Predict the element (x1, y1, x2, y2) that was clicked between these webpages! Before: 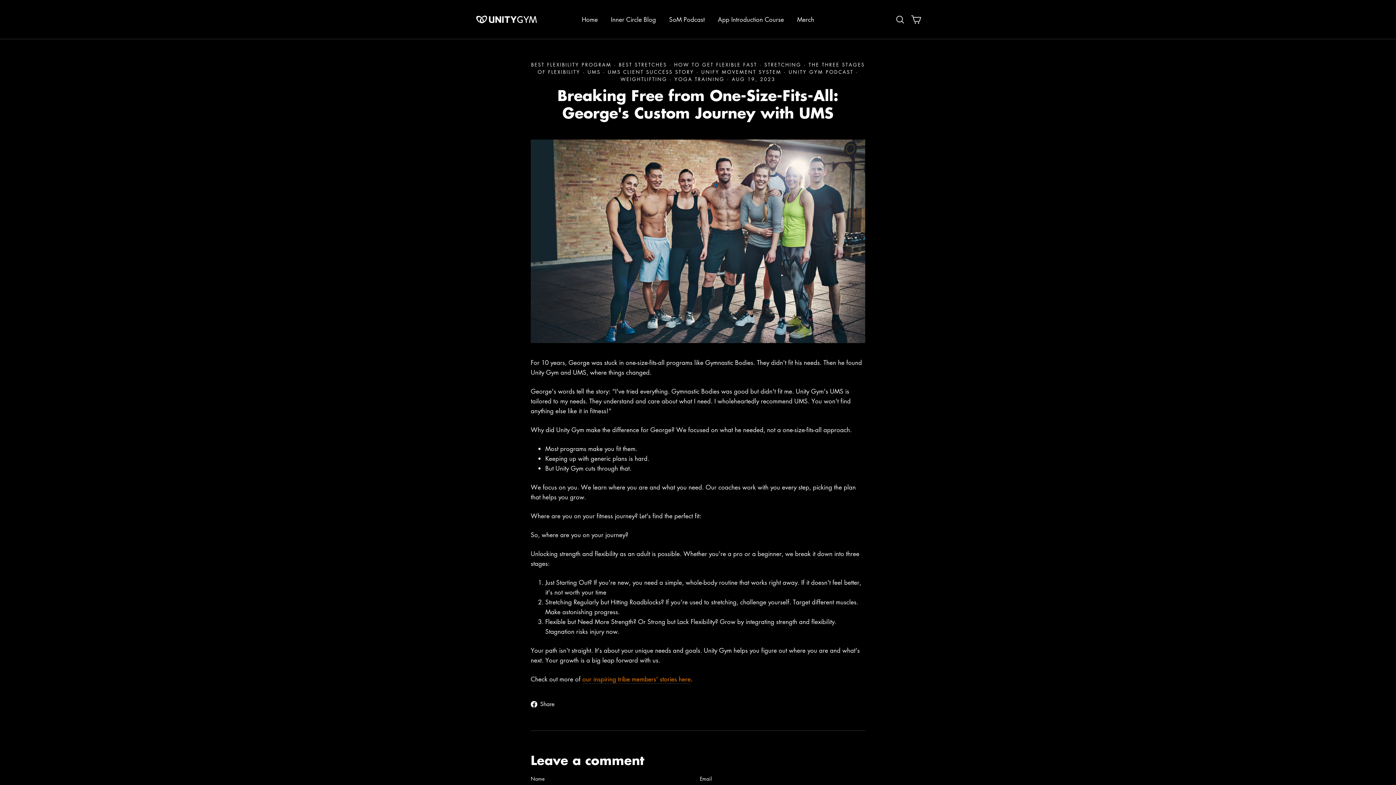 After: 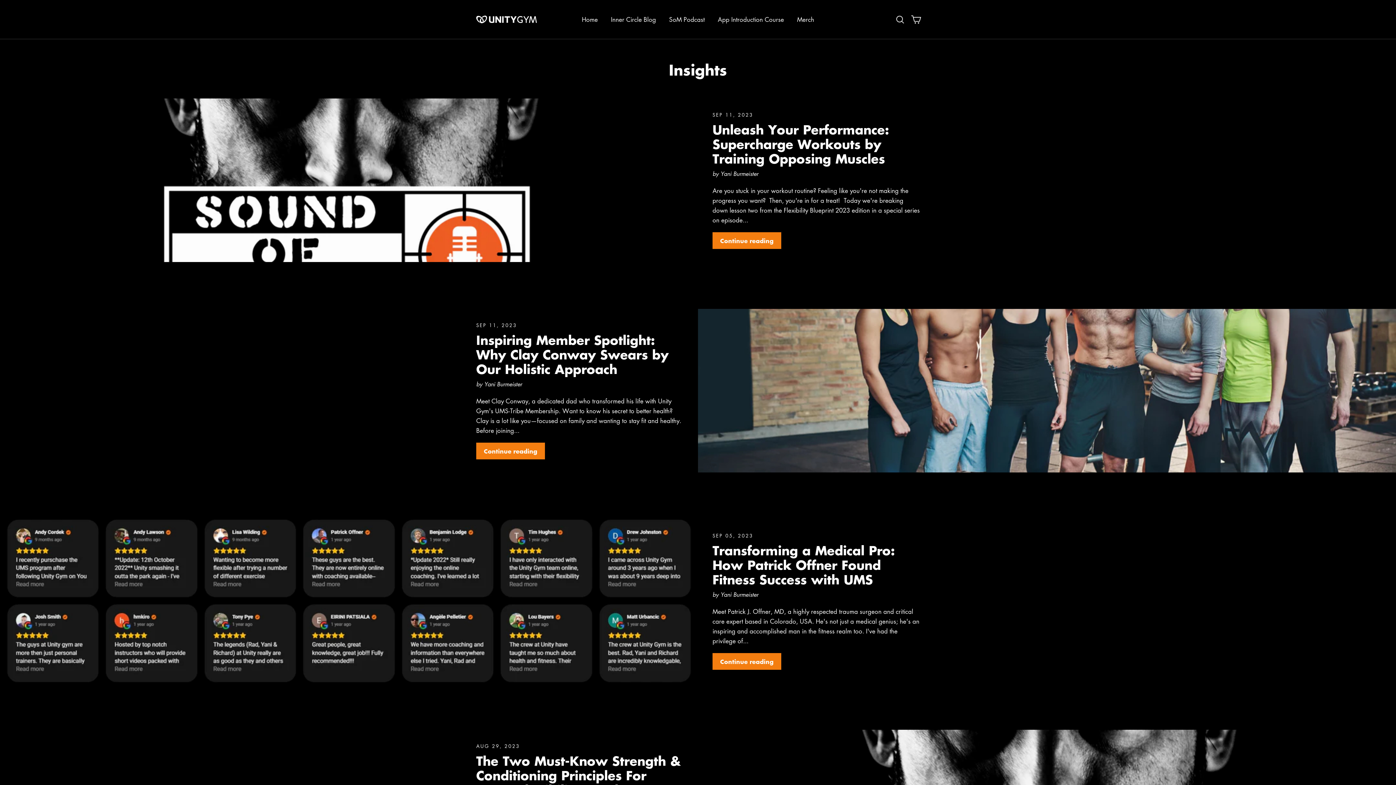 Action: bbox: (620, 75, 667, 82) label: WEIGHTLIFTING